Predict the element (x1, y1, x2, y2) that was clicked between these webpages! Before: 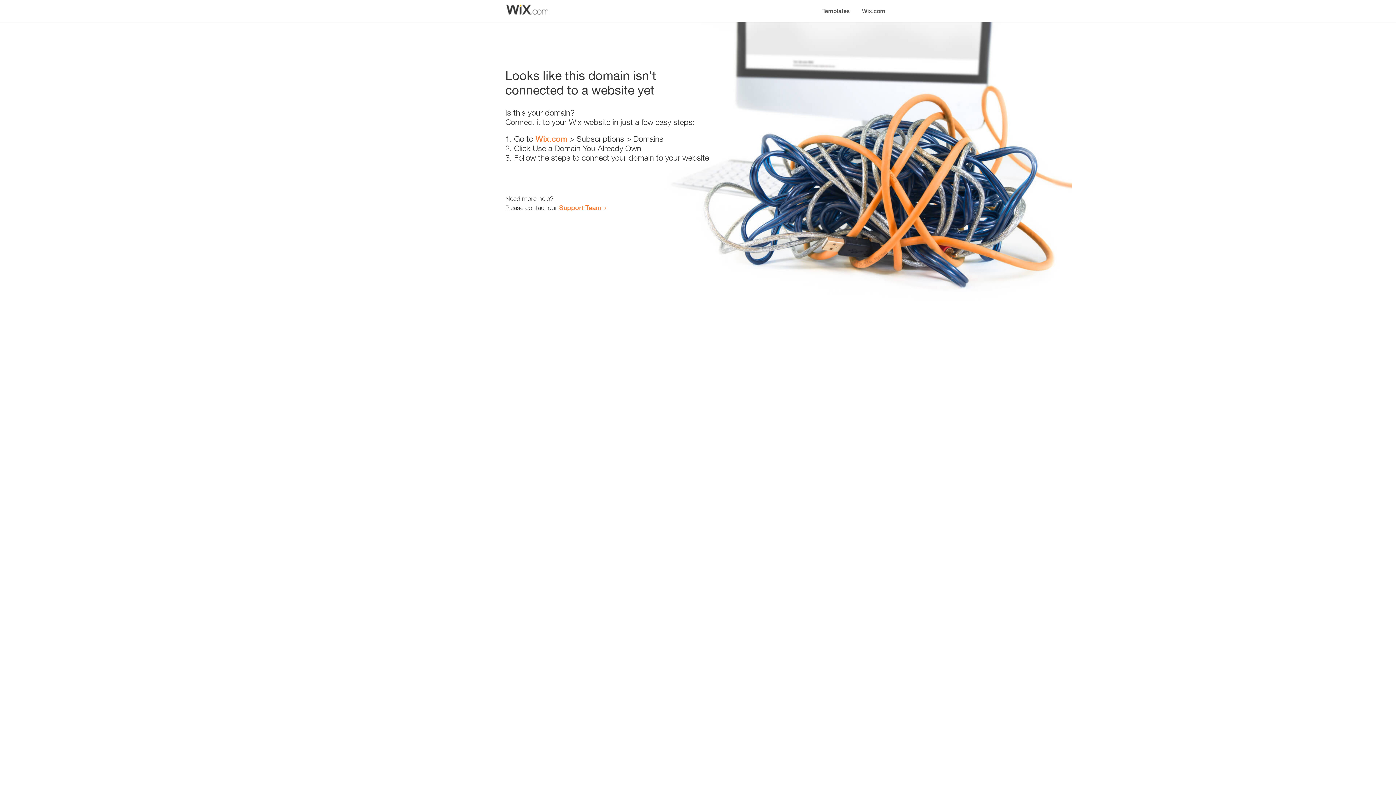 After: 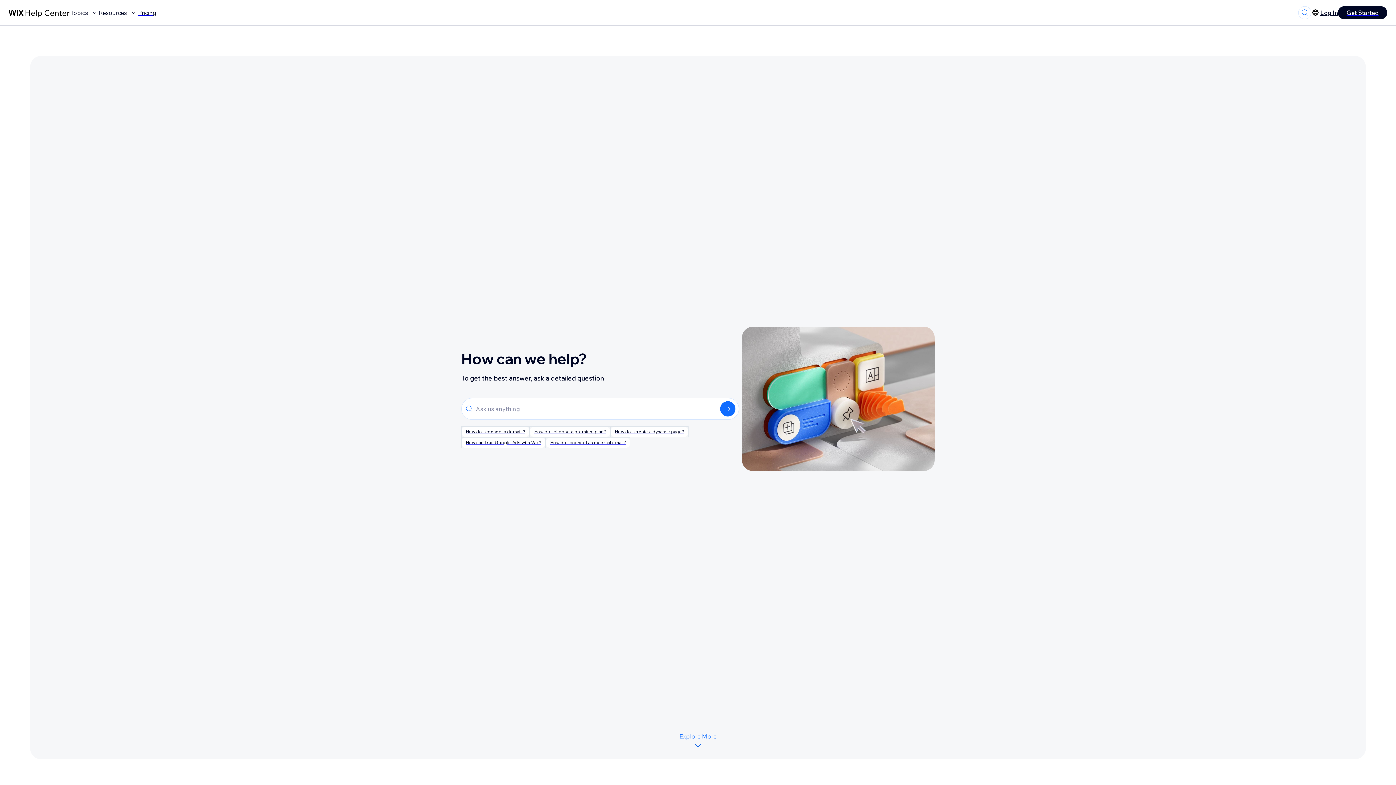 Action: bbox: (559, 203, 601, 211) label: Support Team